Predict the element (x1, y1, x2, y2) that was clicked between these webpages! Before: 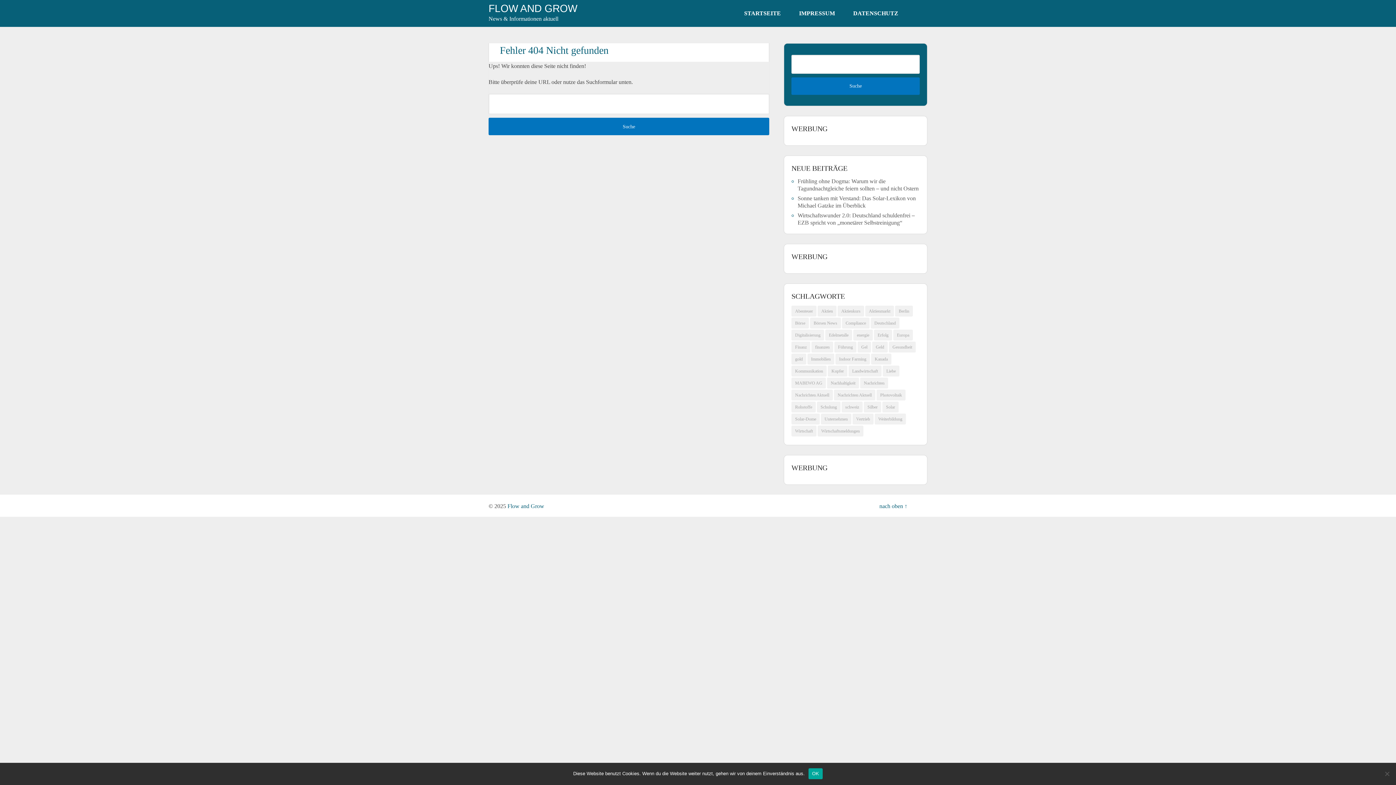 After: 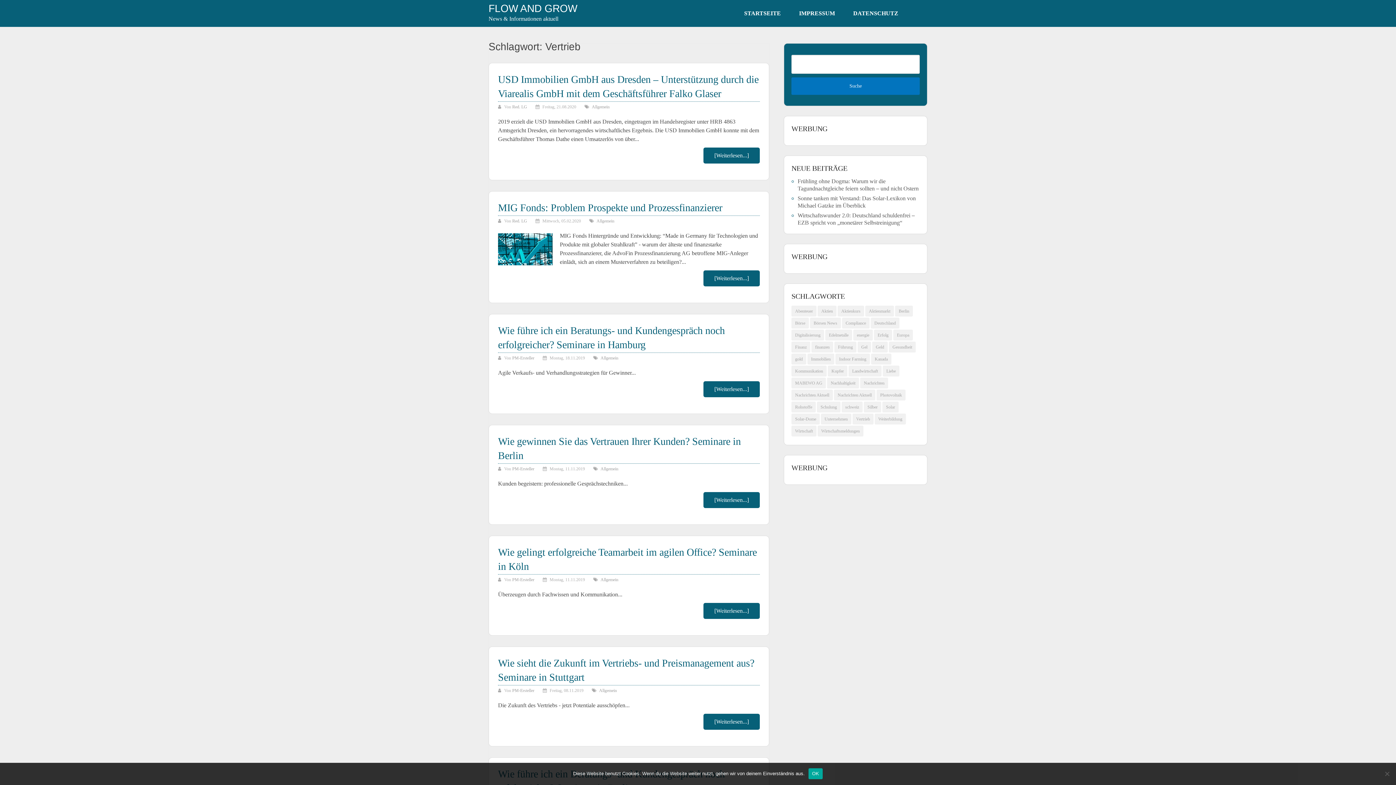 Action: label: Vertrieb (83 Einträge) bbox: (852, 413, 873, 424)